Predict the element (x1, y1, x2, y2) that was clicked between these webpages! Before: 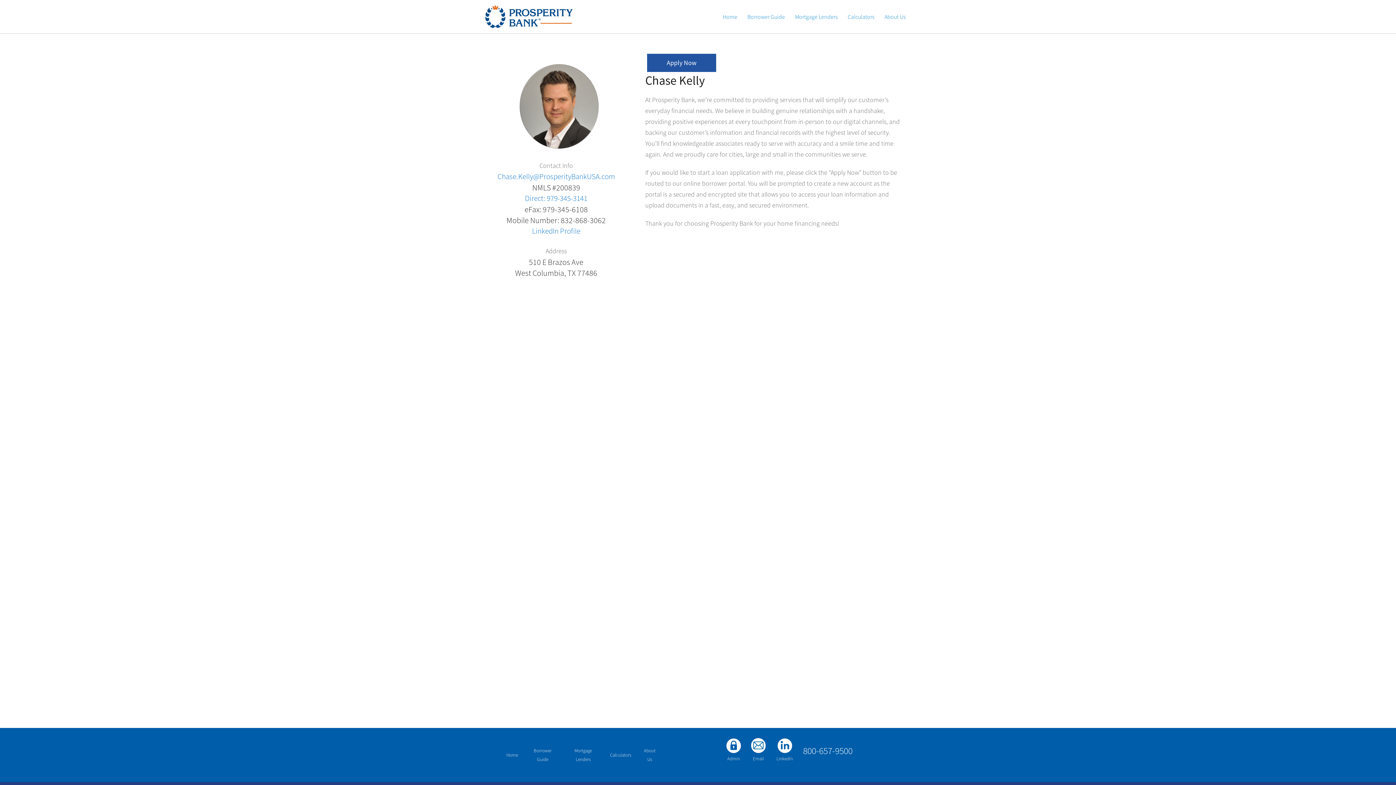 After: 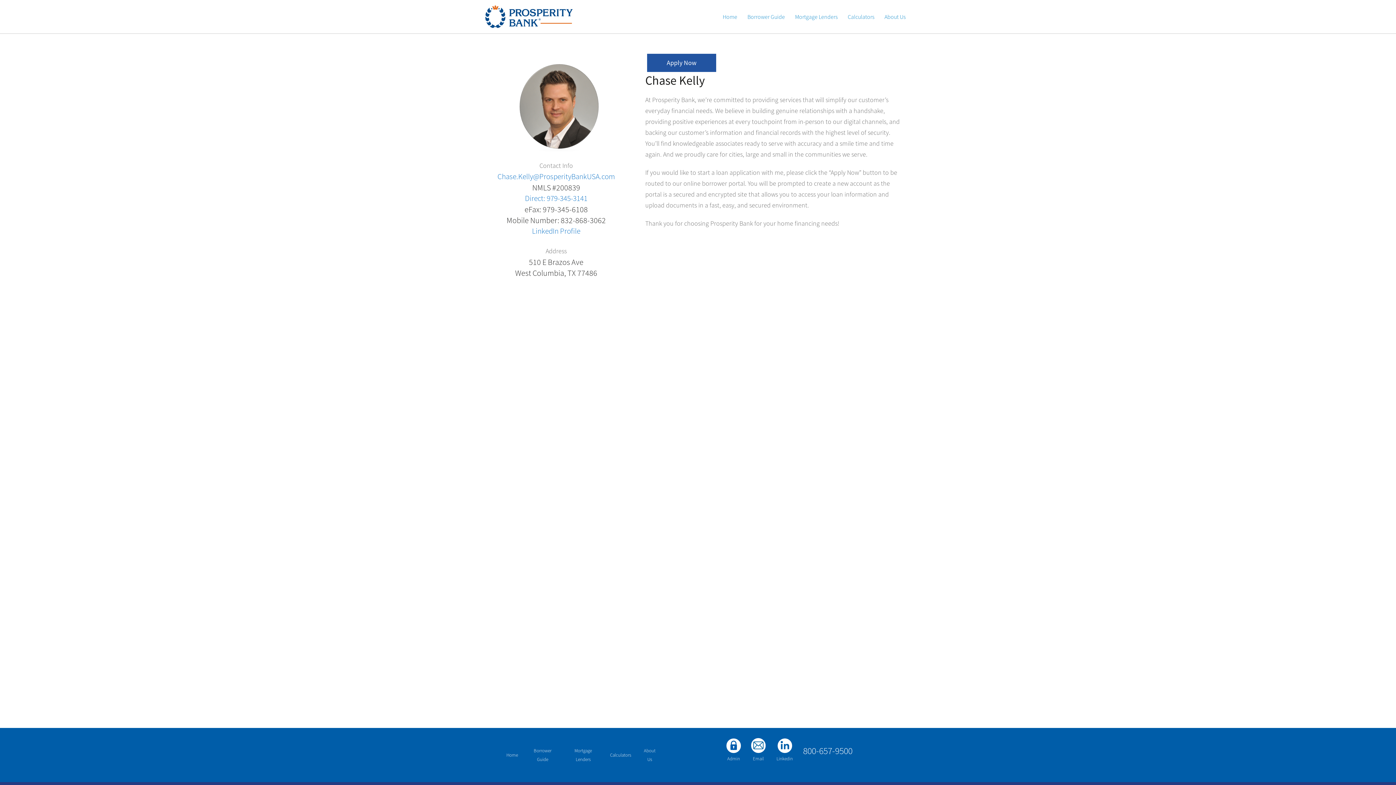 Action: bbox: (803, 746, 852, 755) label: 800-657-9500